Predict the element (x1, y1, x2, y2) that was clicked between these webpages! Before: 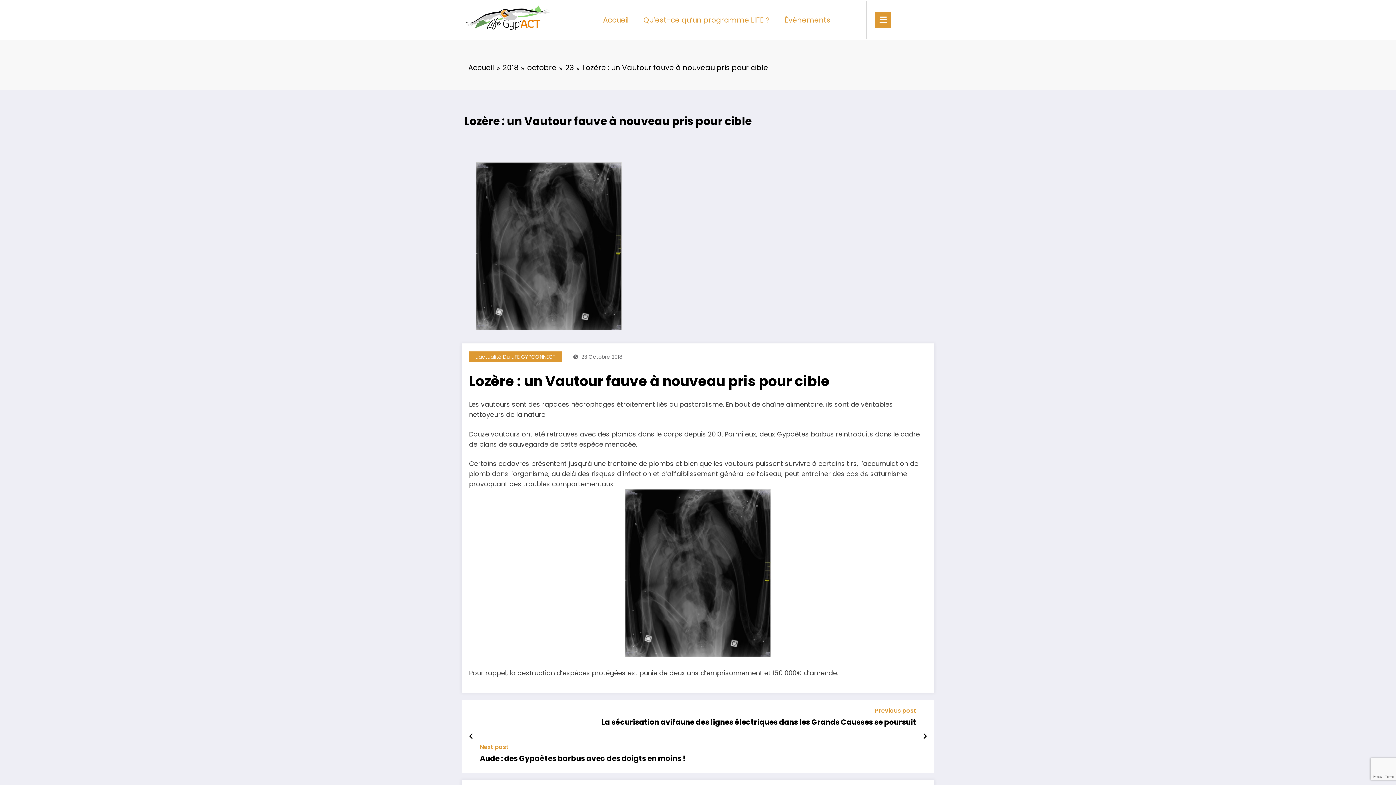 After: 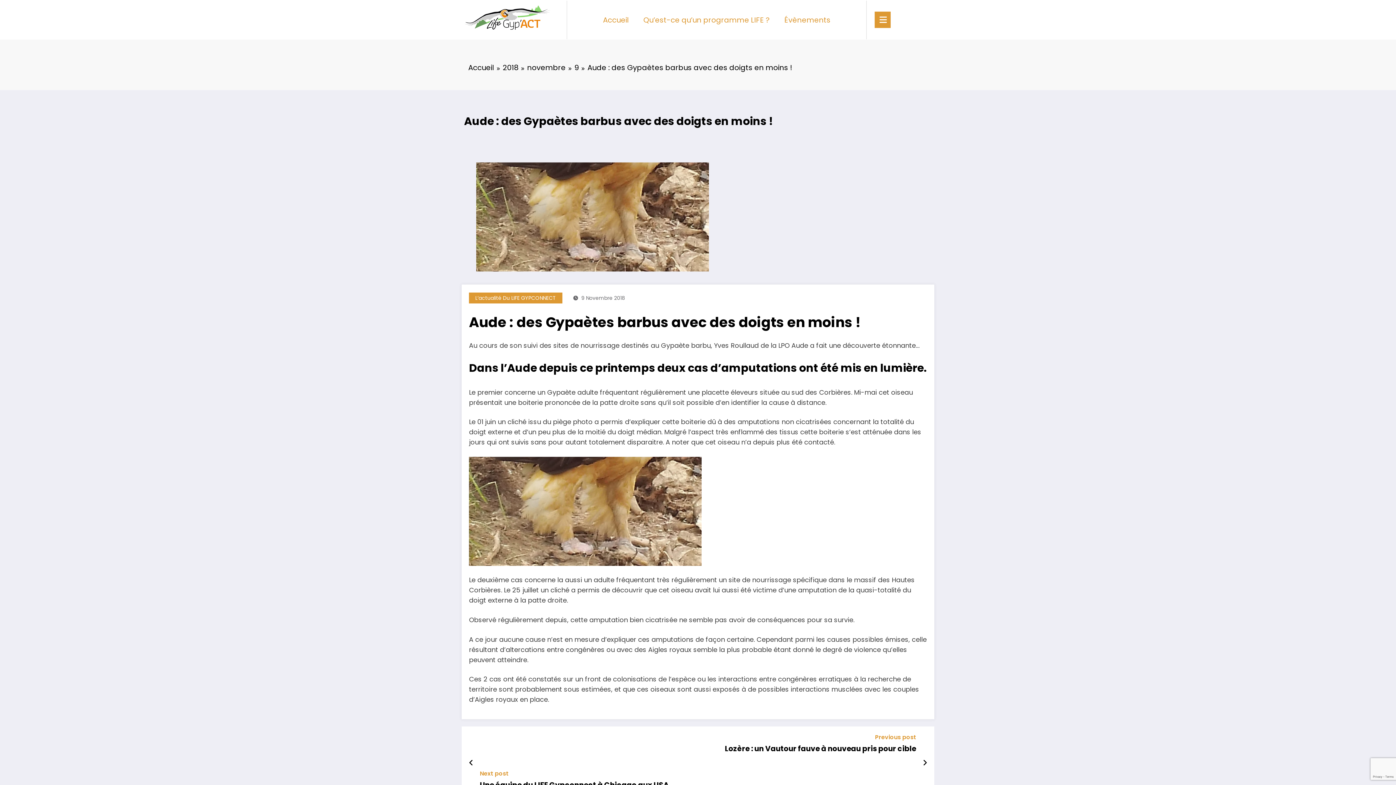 Action: bbox: (922, 730, 927, 742)